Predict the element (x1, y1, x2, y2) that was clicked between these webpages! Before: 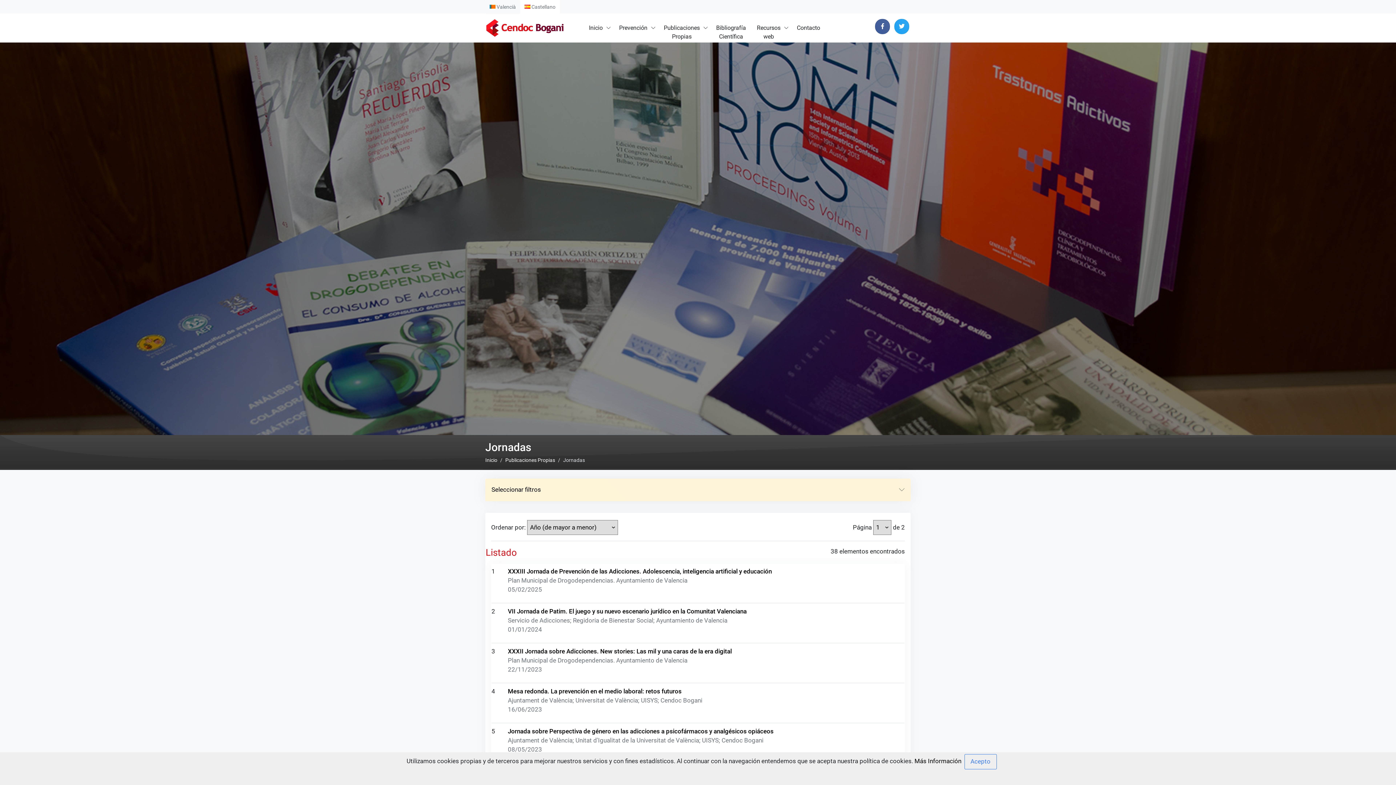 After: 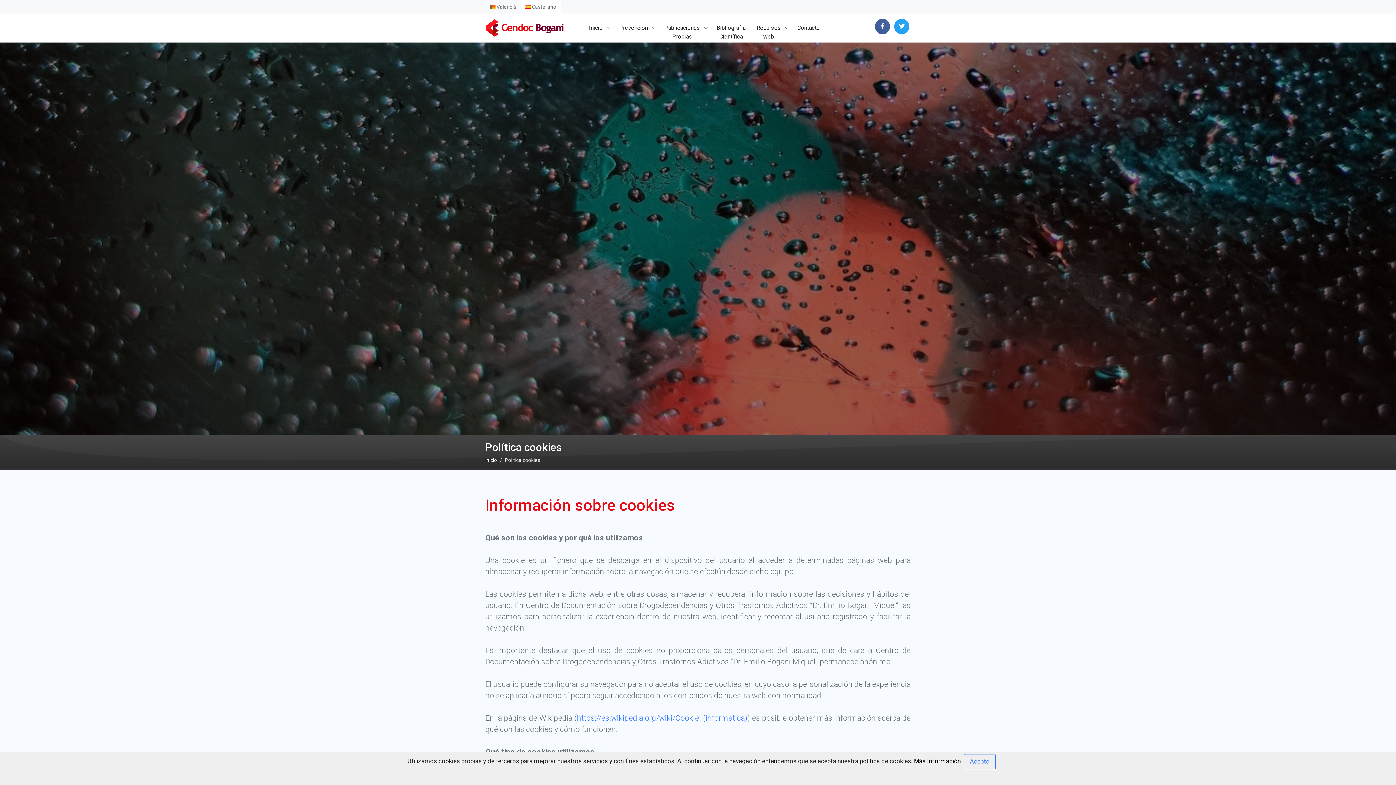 Action: label: Más Información bbox: (914, 757, 961, 765)